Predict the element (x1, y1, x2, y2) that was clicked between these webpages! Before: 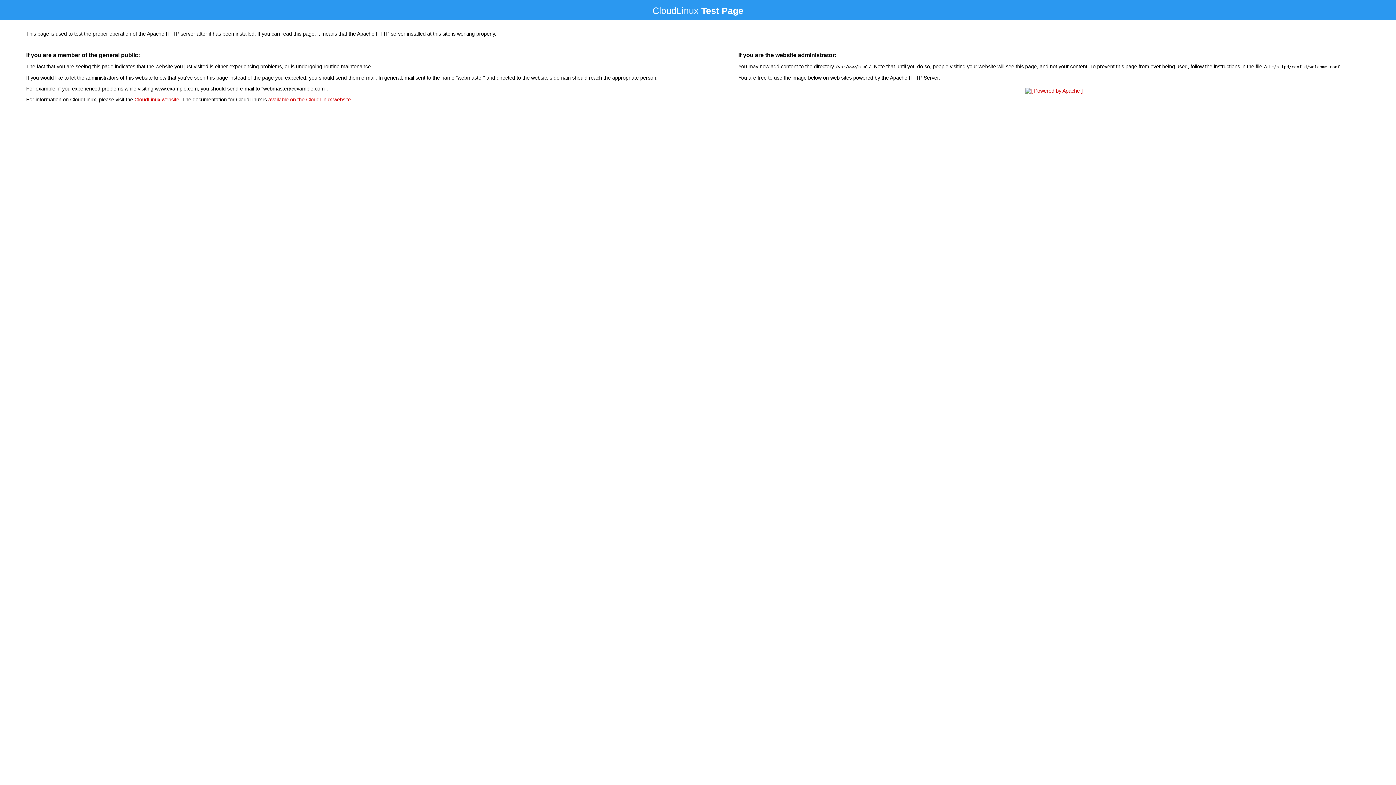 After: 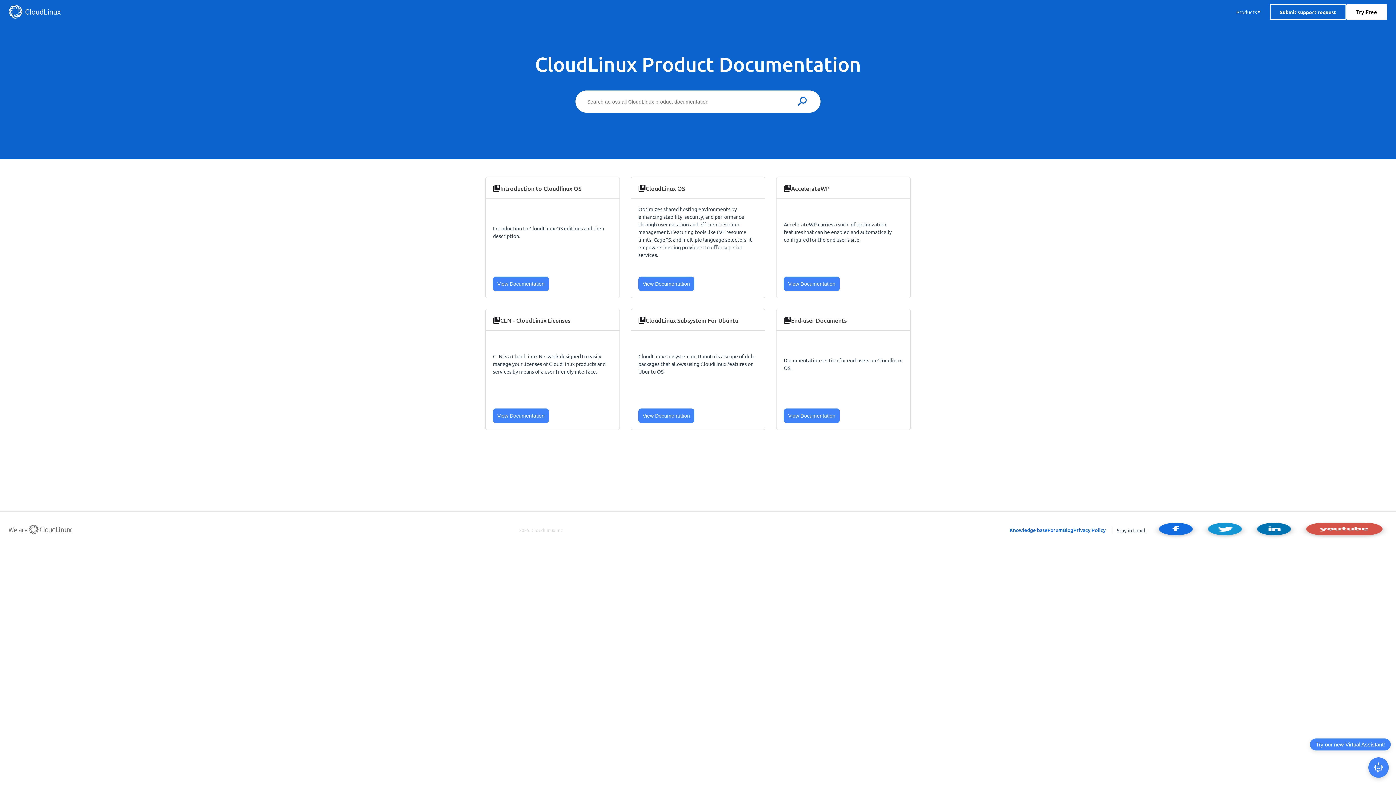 Action: bbox: (268, 96, 350, 102) label: available on the CloudLinux website